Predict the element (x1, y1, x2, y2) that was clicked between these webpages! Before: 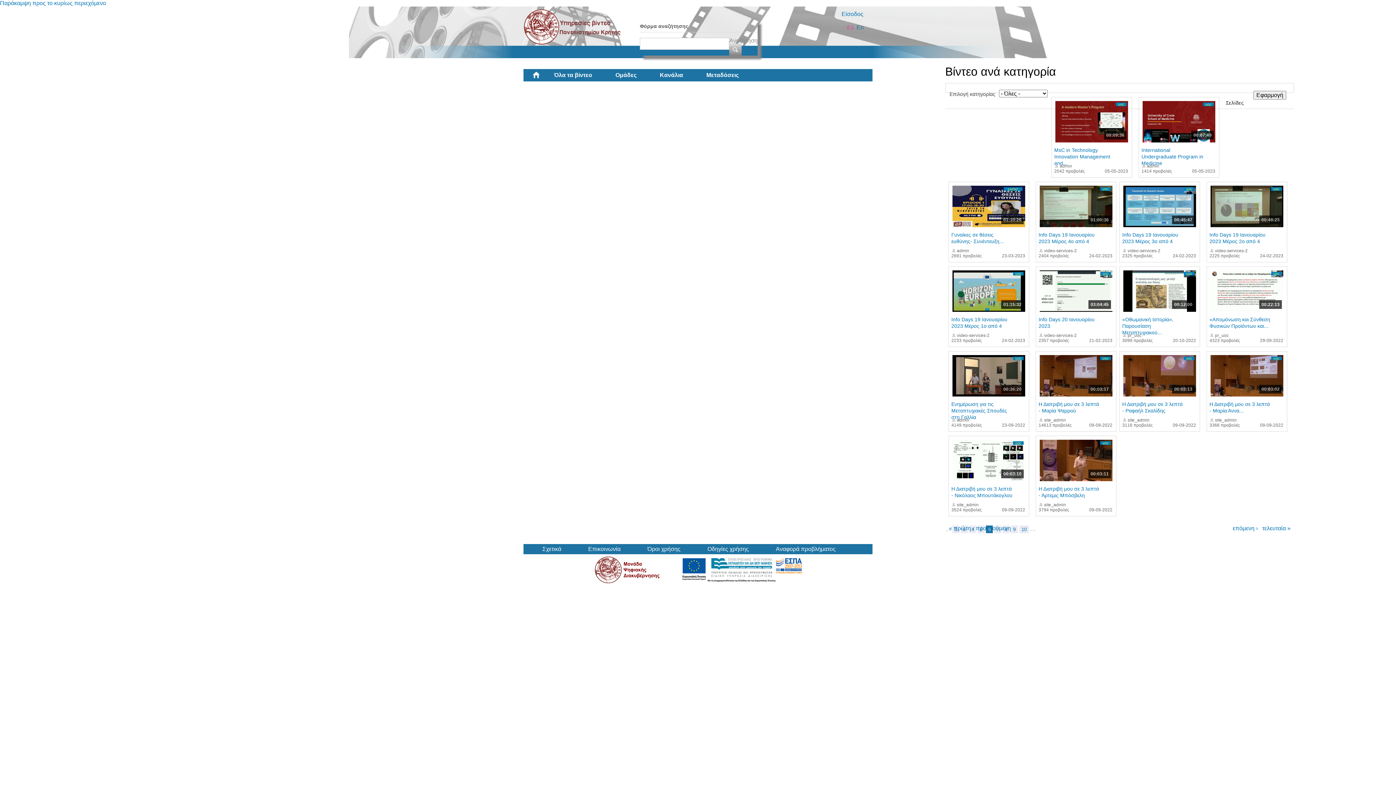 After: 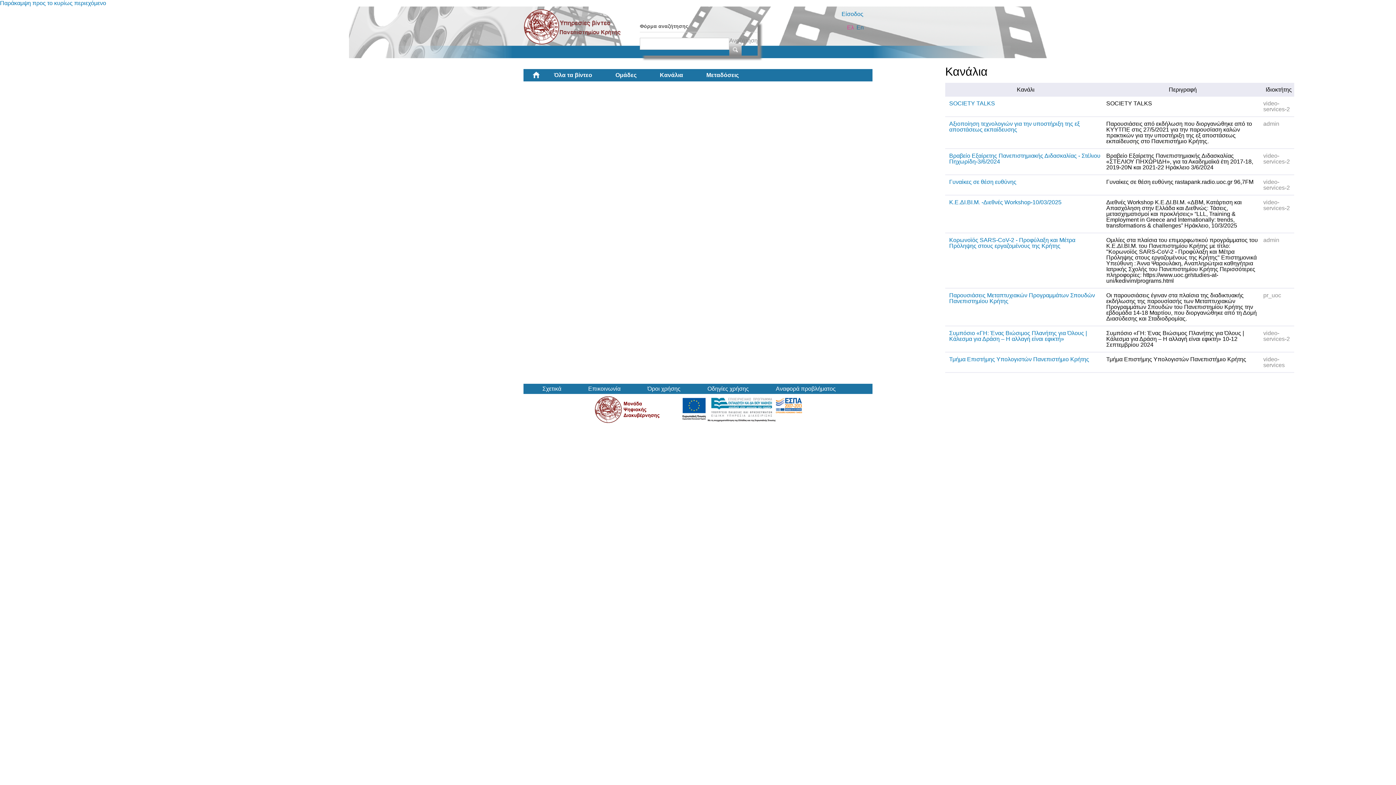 Action: label: Κανάλια bbox: (648, 69, 694, 81)